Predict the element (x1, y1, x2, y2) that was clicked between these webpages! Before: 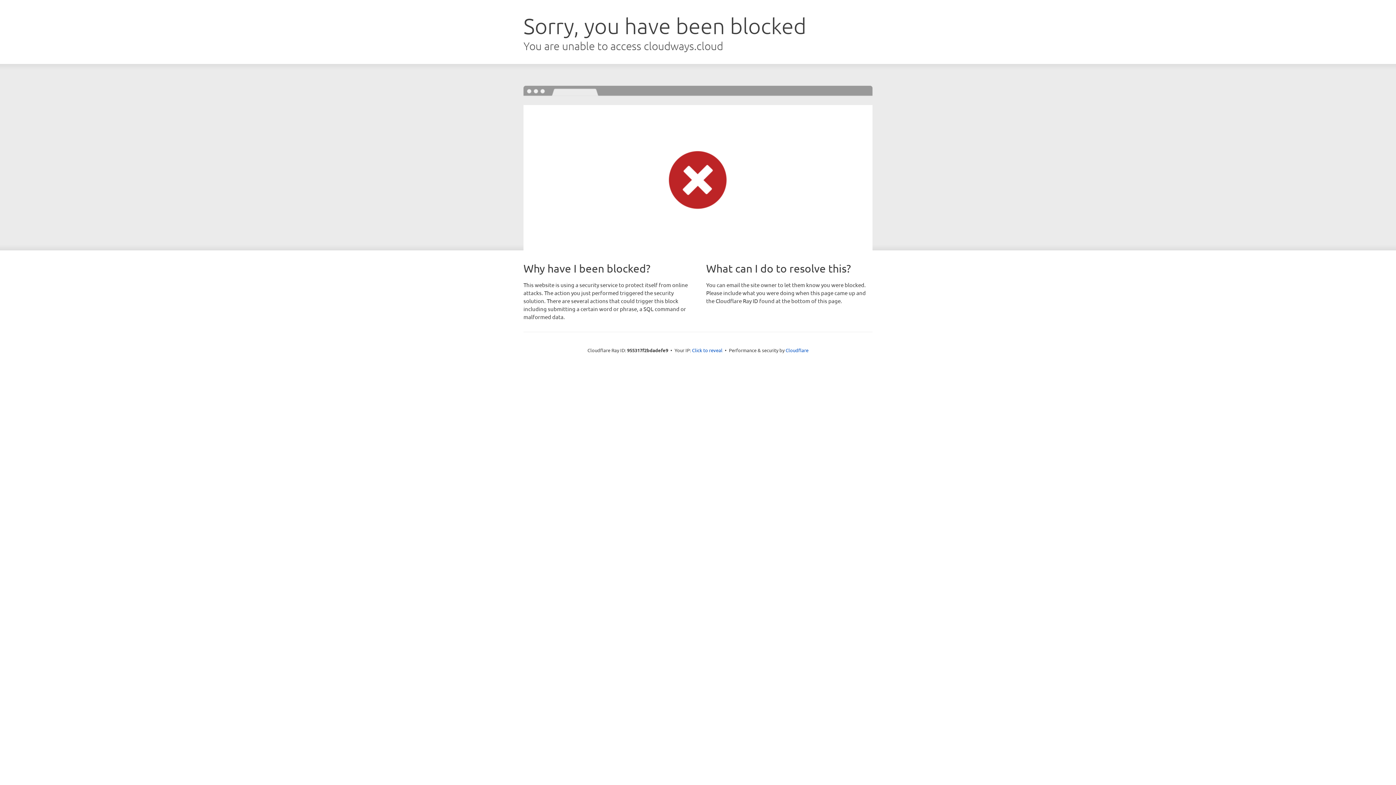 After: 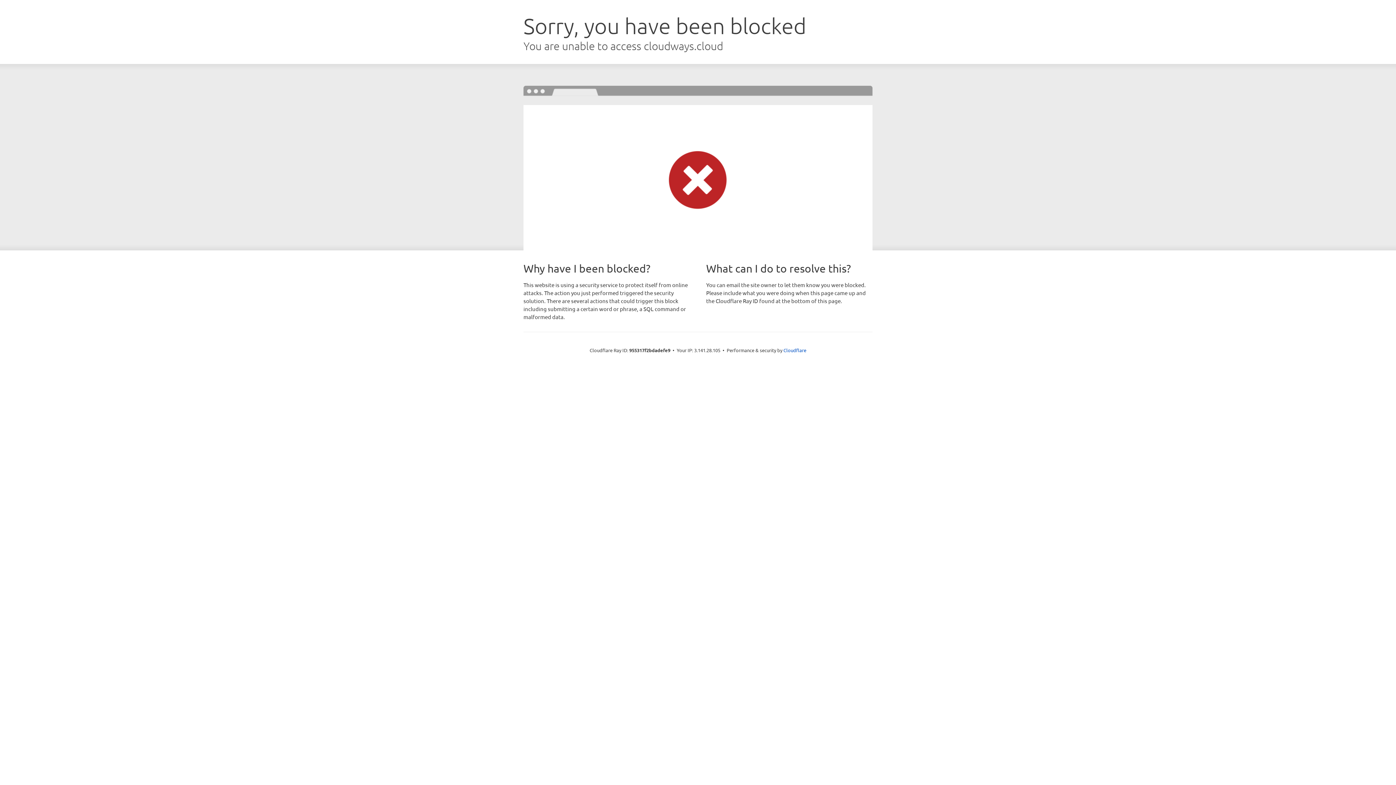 Action: label: Click to reveal bbox: (692, 346, 722, 353)